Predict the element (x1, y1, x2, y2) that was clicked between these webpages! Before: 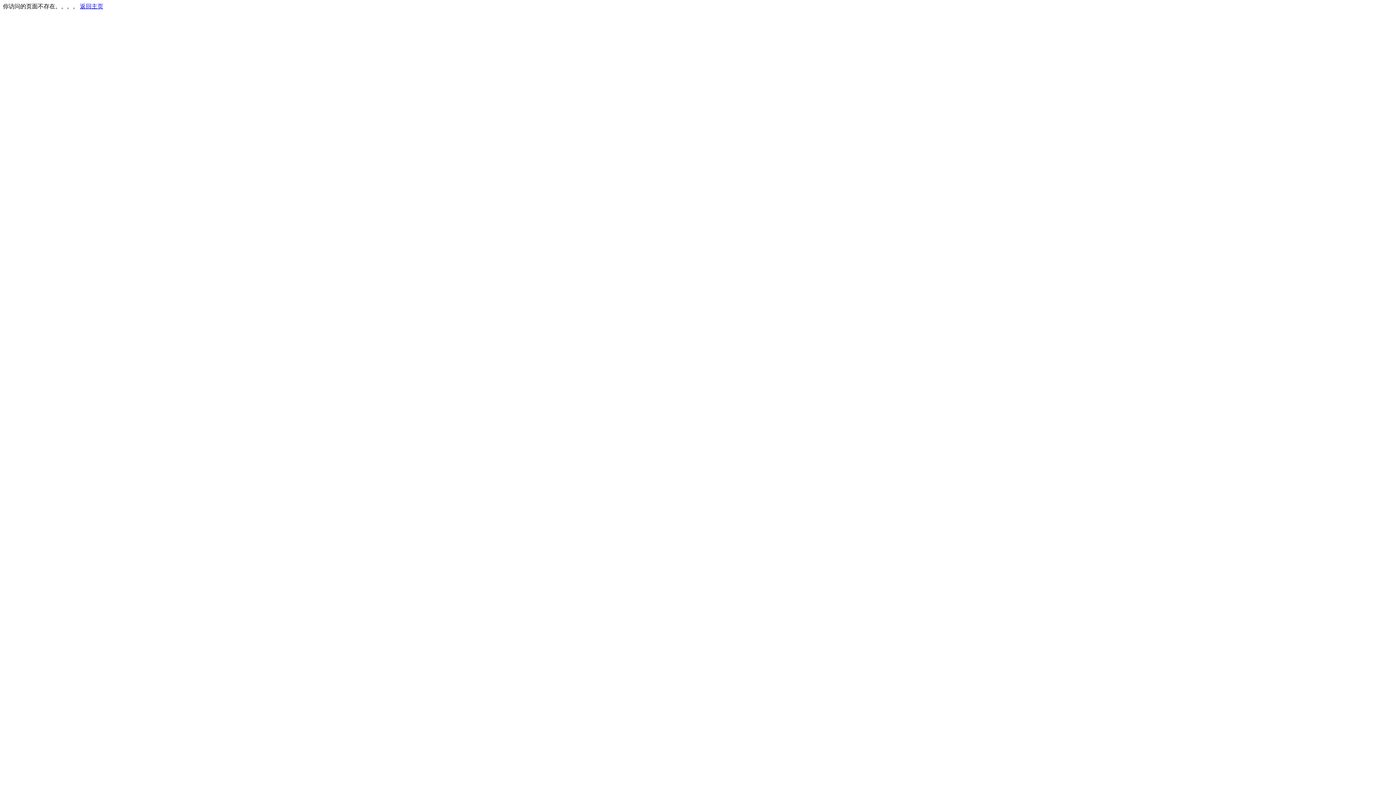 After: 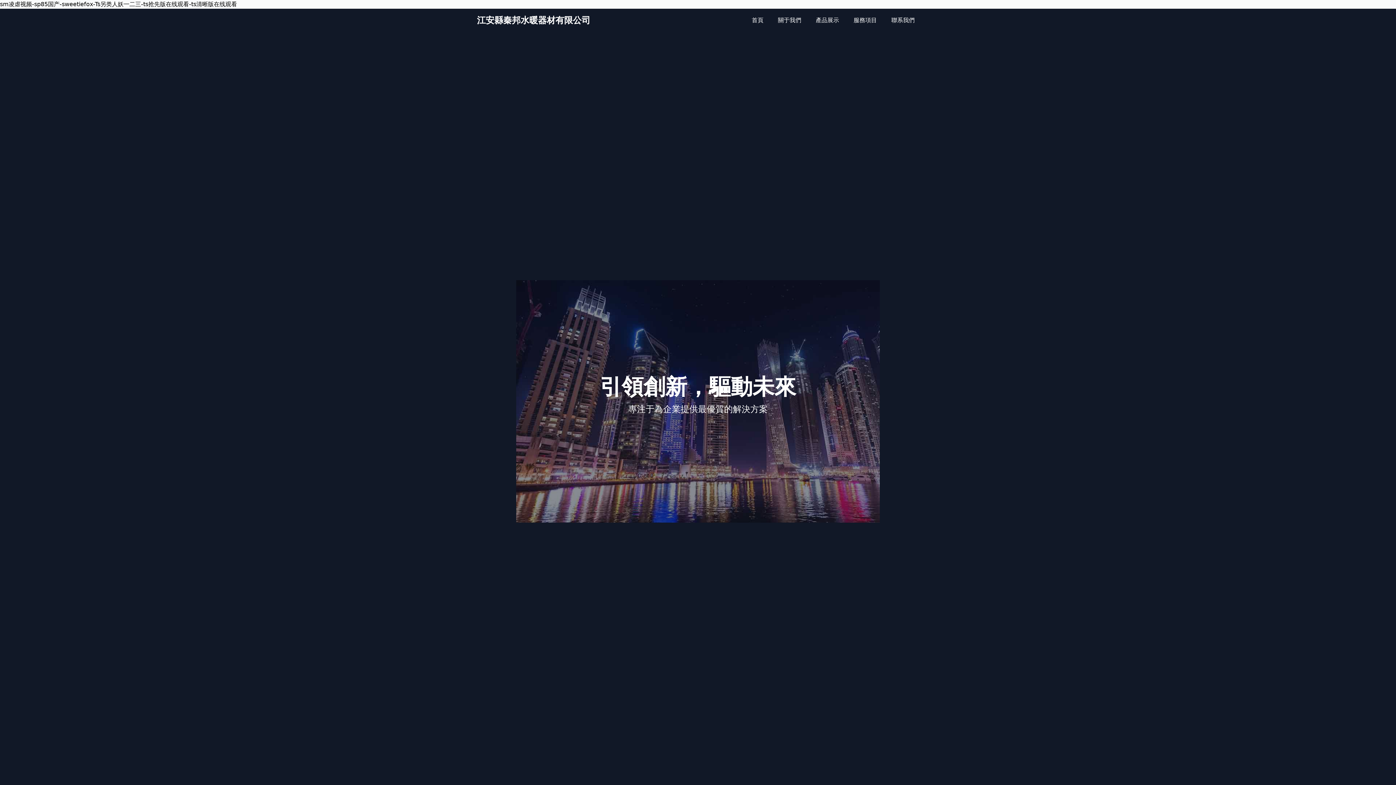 Action: label: 返回主页 bbox: (80, 3, 103, 9)